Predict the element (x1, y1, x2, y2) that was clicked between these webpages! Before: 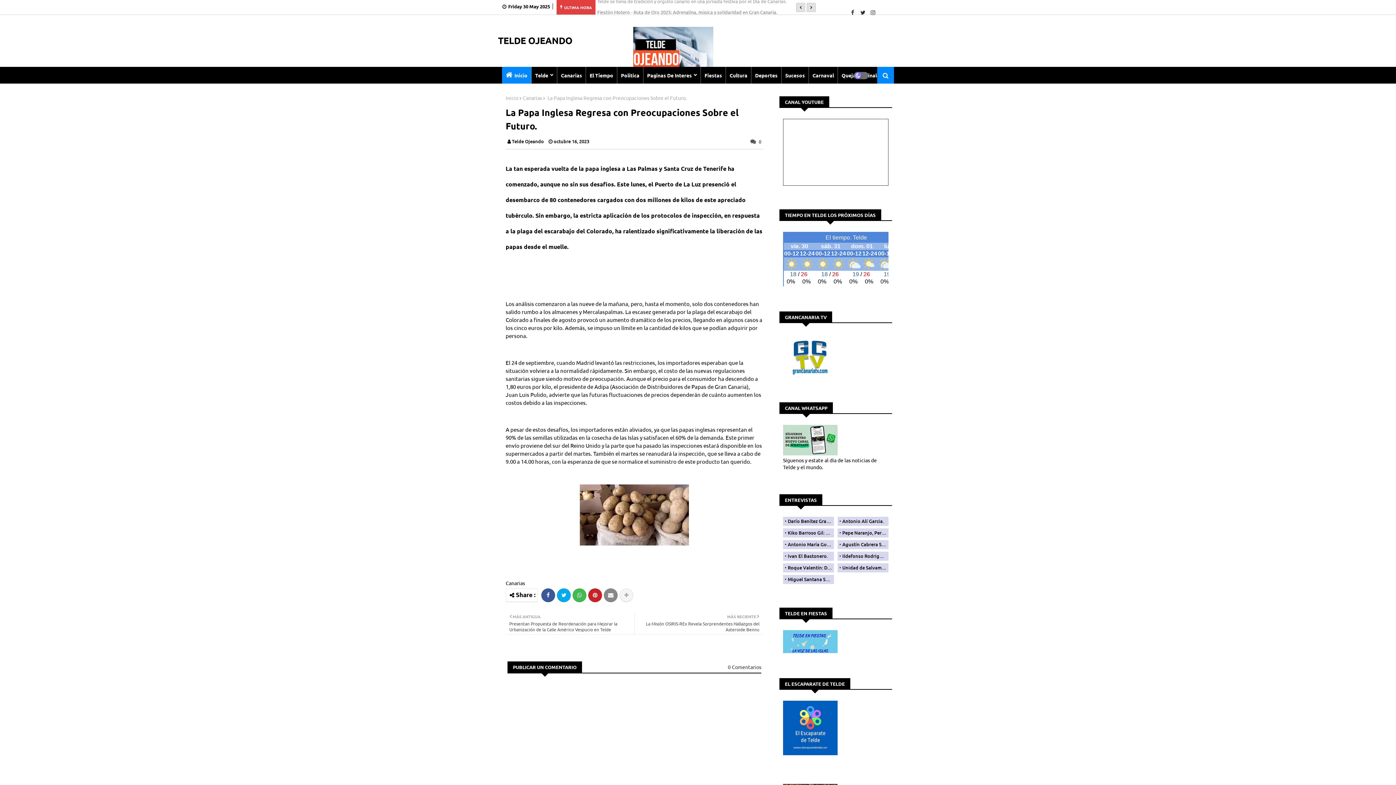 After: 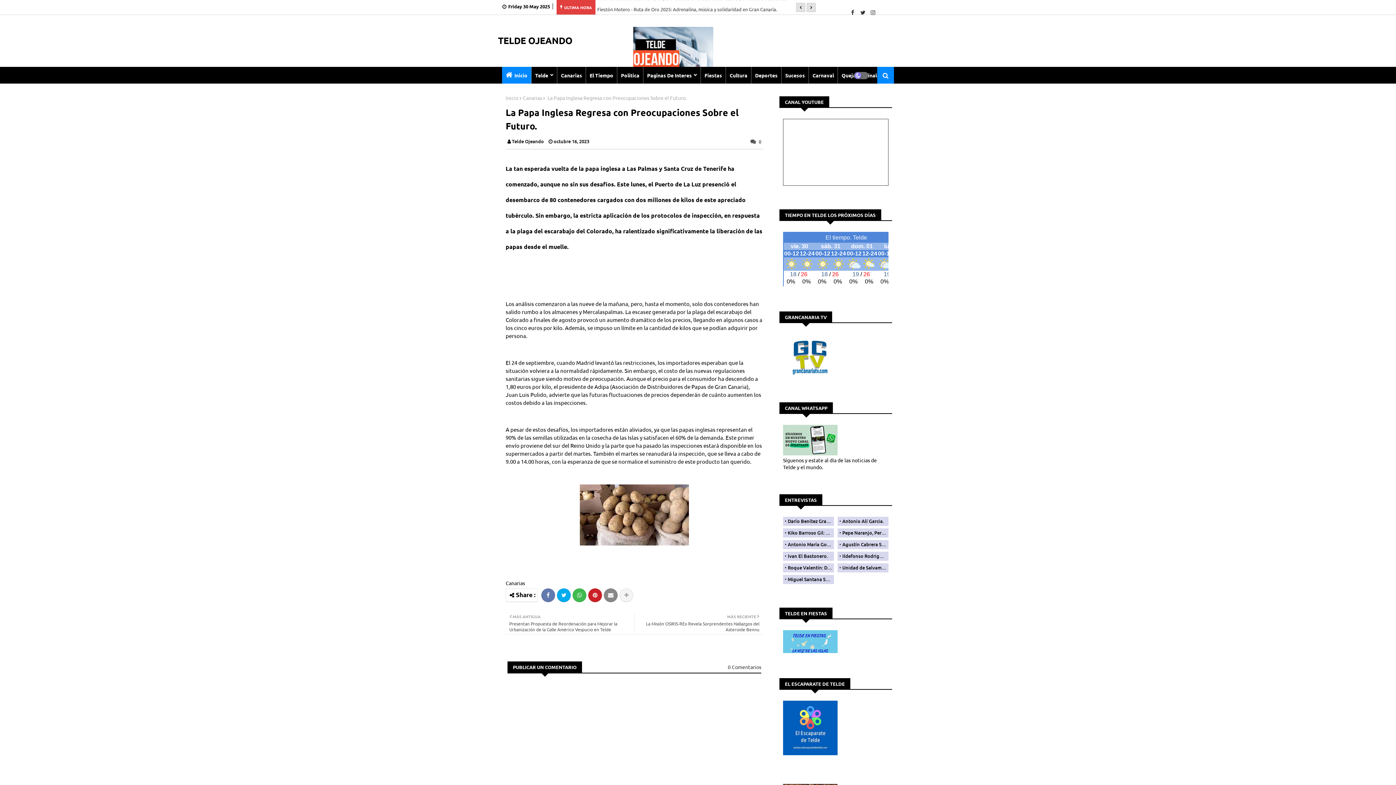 Action: bbox: (541, 588, 555, 602)